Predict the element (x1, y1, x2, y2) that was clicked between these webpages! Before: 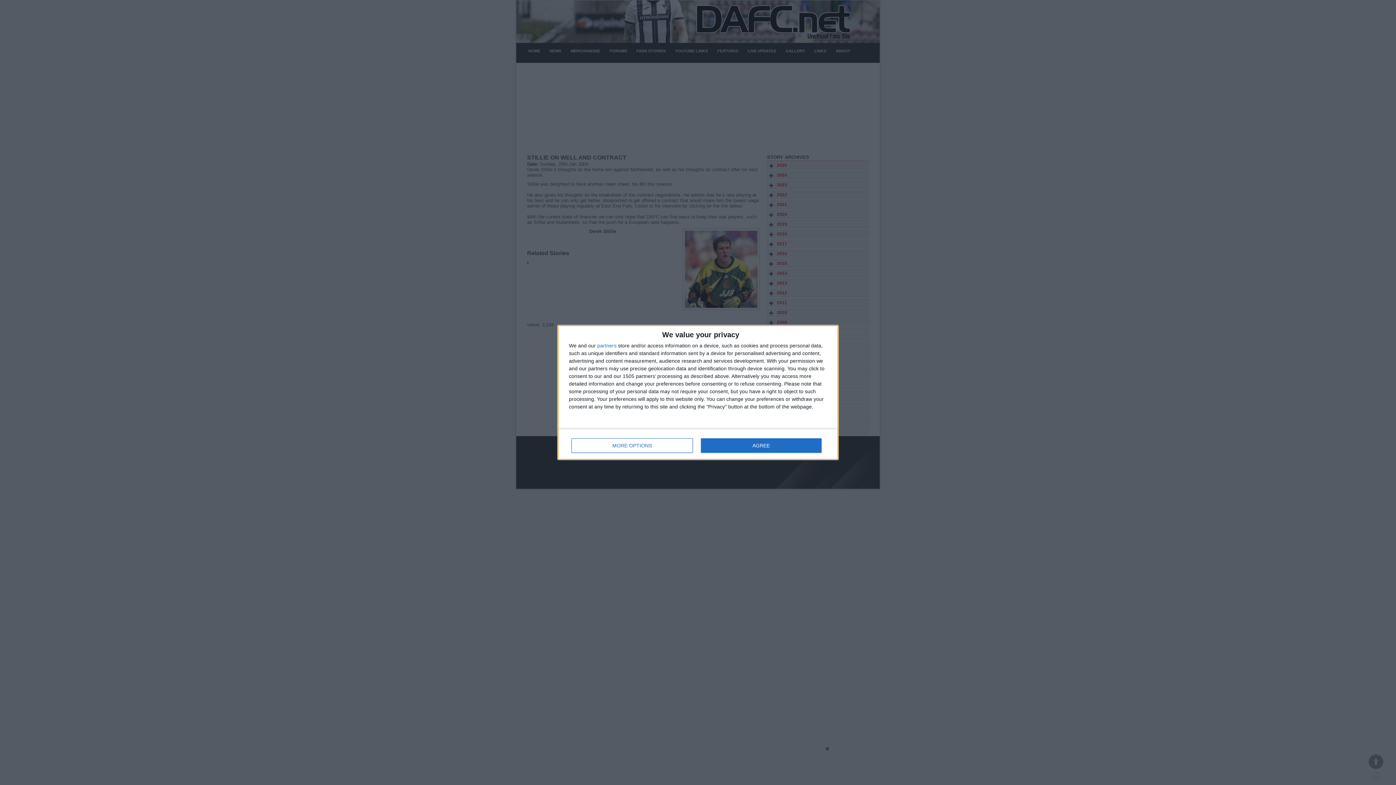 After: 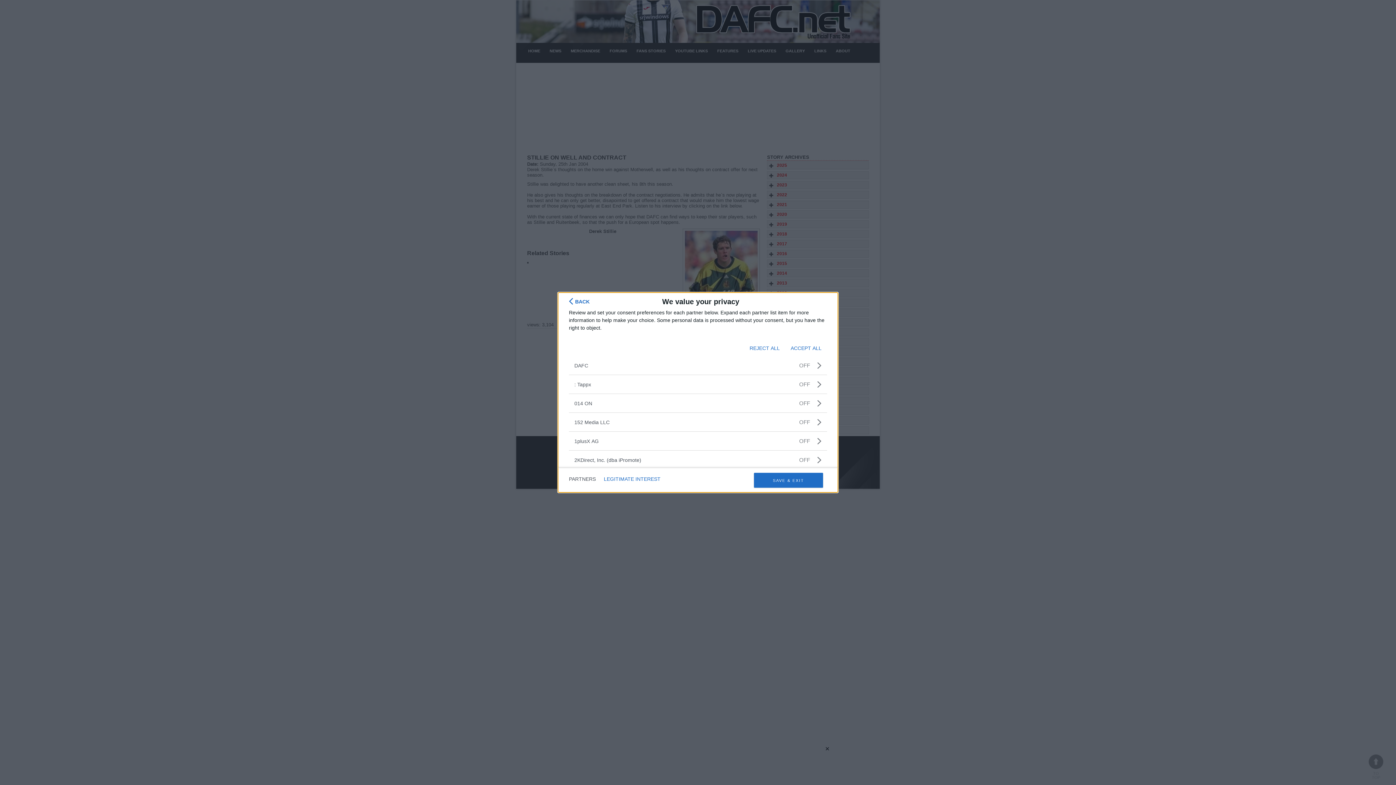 Action: label: partners bbox: (597, 343, 616, 348)